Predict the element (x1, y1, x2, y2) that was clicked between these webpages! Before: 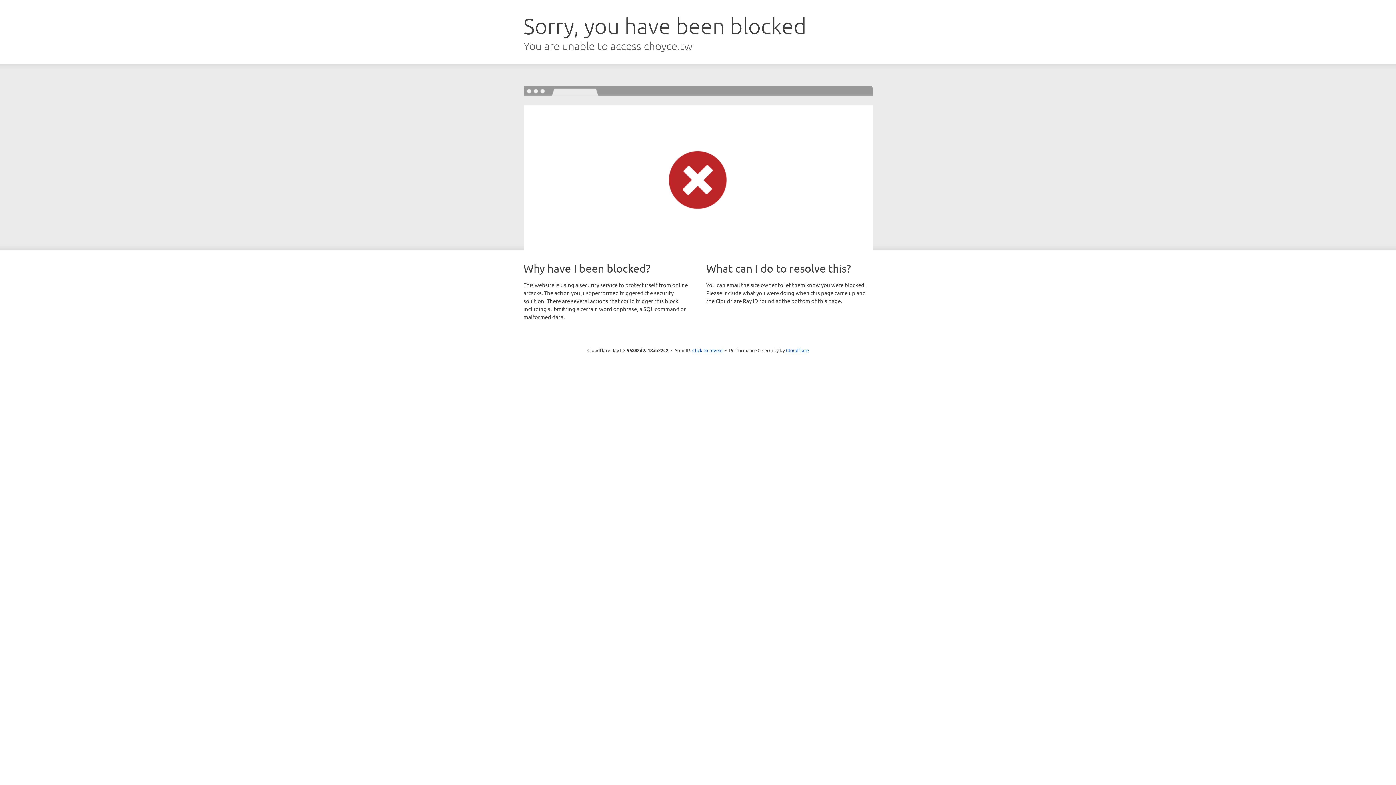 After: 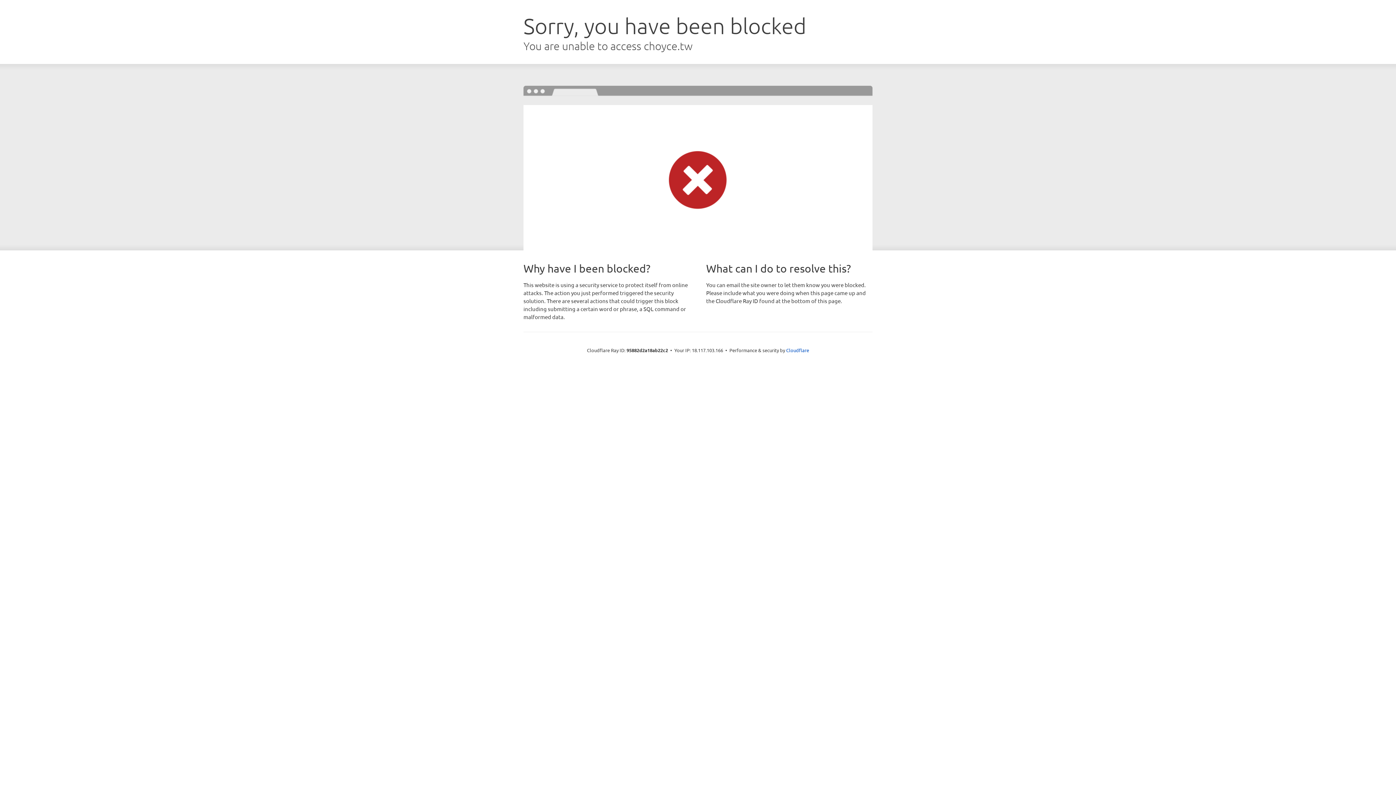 Action: bbox: (692, 346, 722, 353) label: Click to reveal